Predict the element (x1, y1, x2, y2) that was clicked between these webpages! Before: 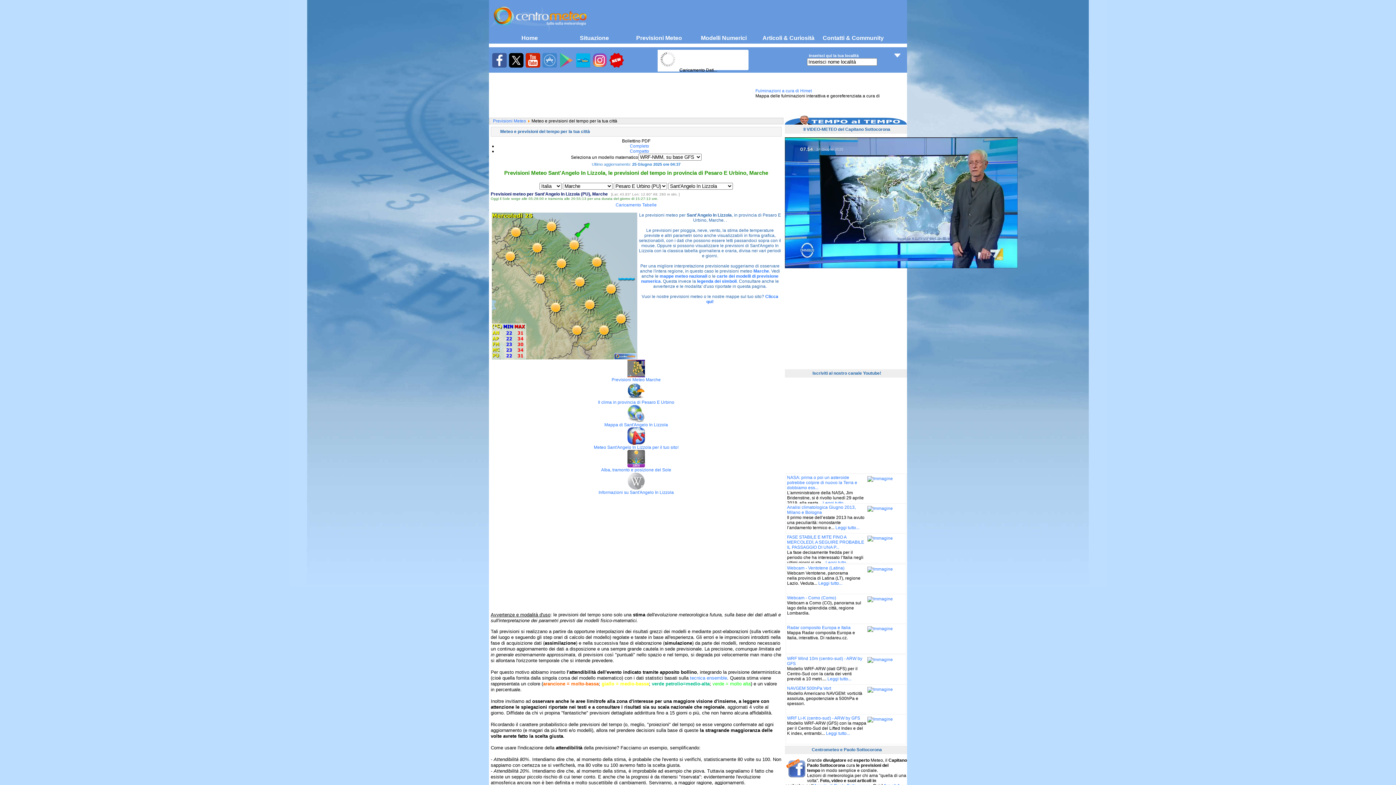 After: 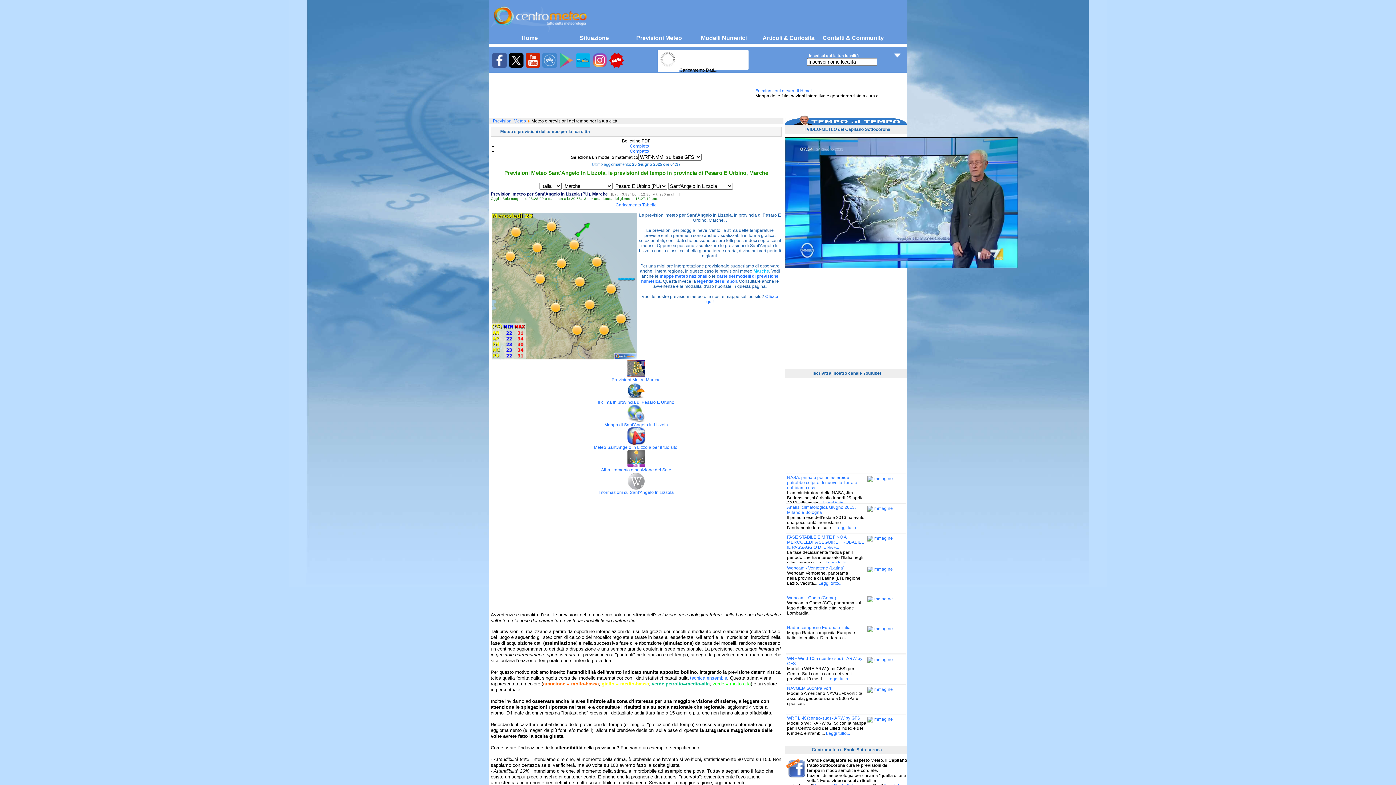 Action: label: Marche bbox: (753, 268, 769, 273)